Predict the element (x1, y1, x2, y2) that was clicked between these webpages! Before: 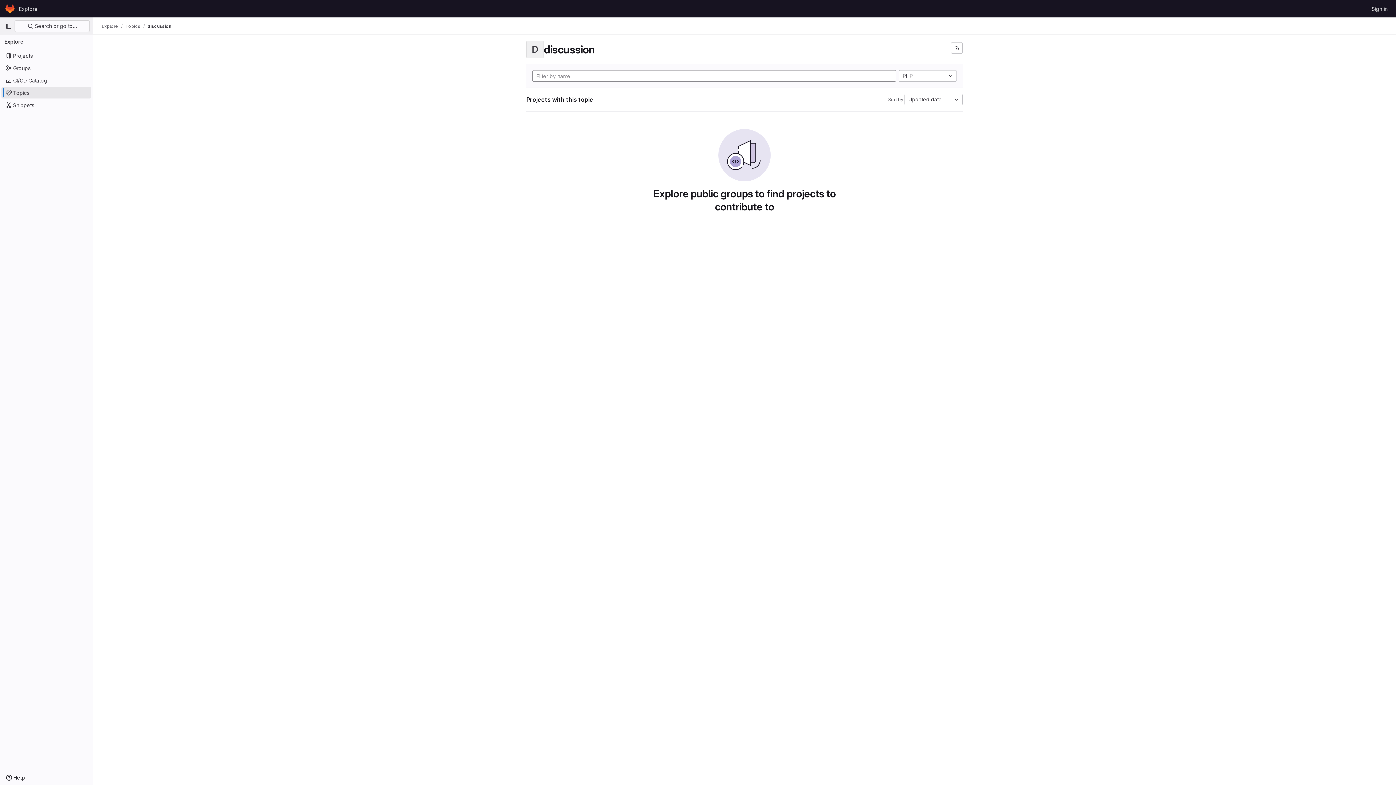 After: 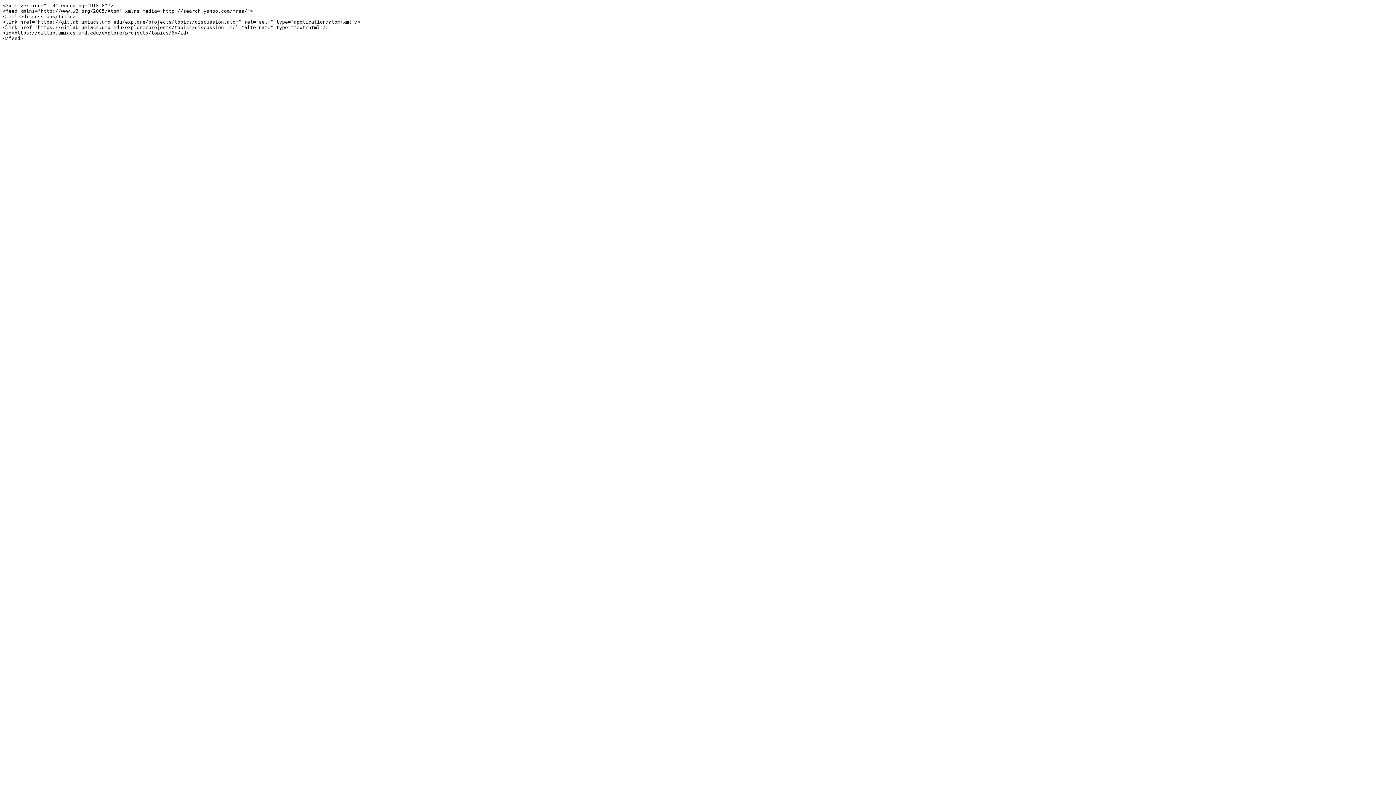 Action: label: Subscribe to the new projects feed bbox: (951, 42, 962, 53)